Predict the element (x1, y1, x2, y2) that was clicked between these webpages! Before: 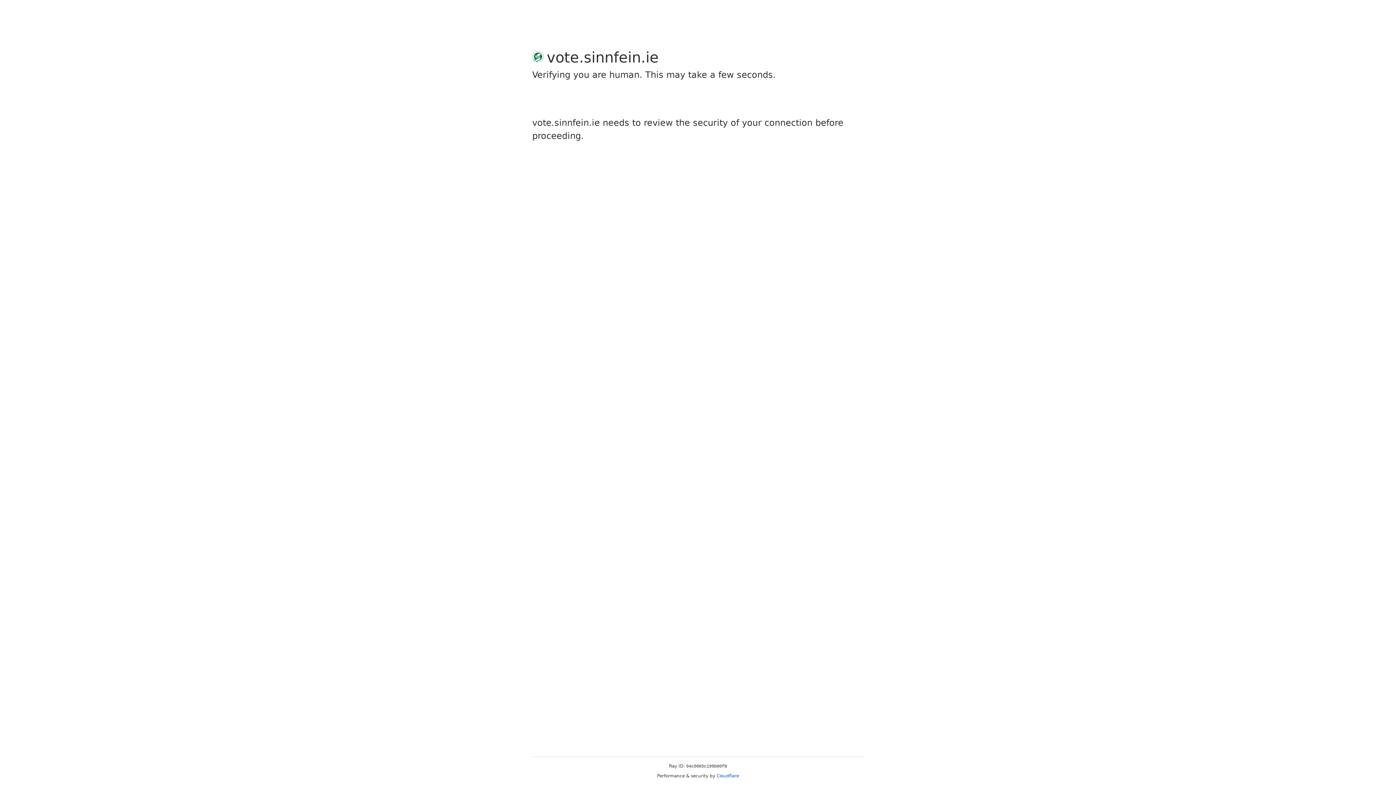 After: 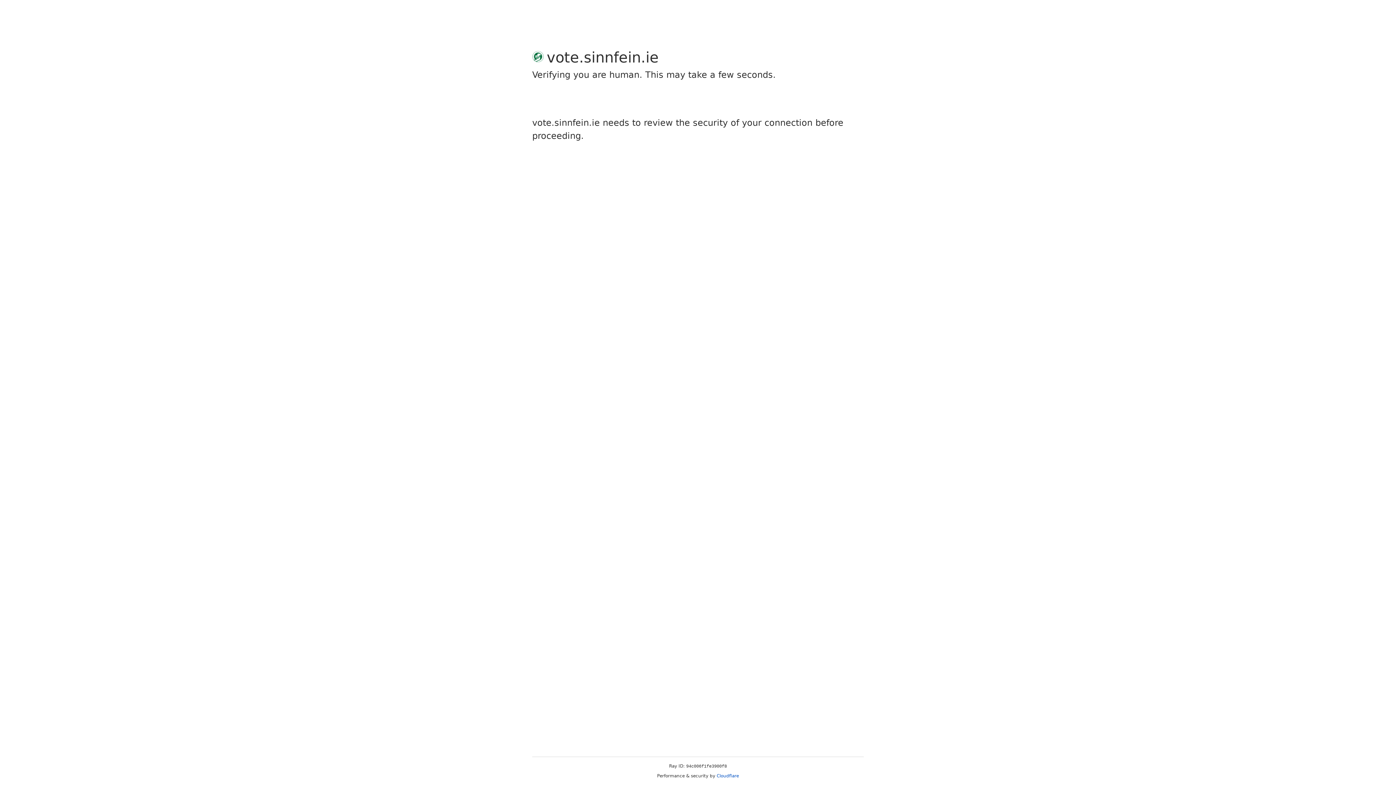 Action: label: Cloudflare bbox: (716, 773, 739, 778)